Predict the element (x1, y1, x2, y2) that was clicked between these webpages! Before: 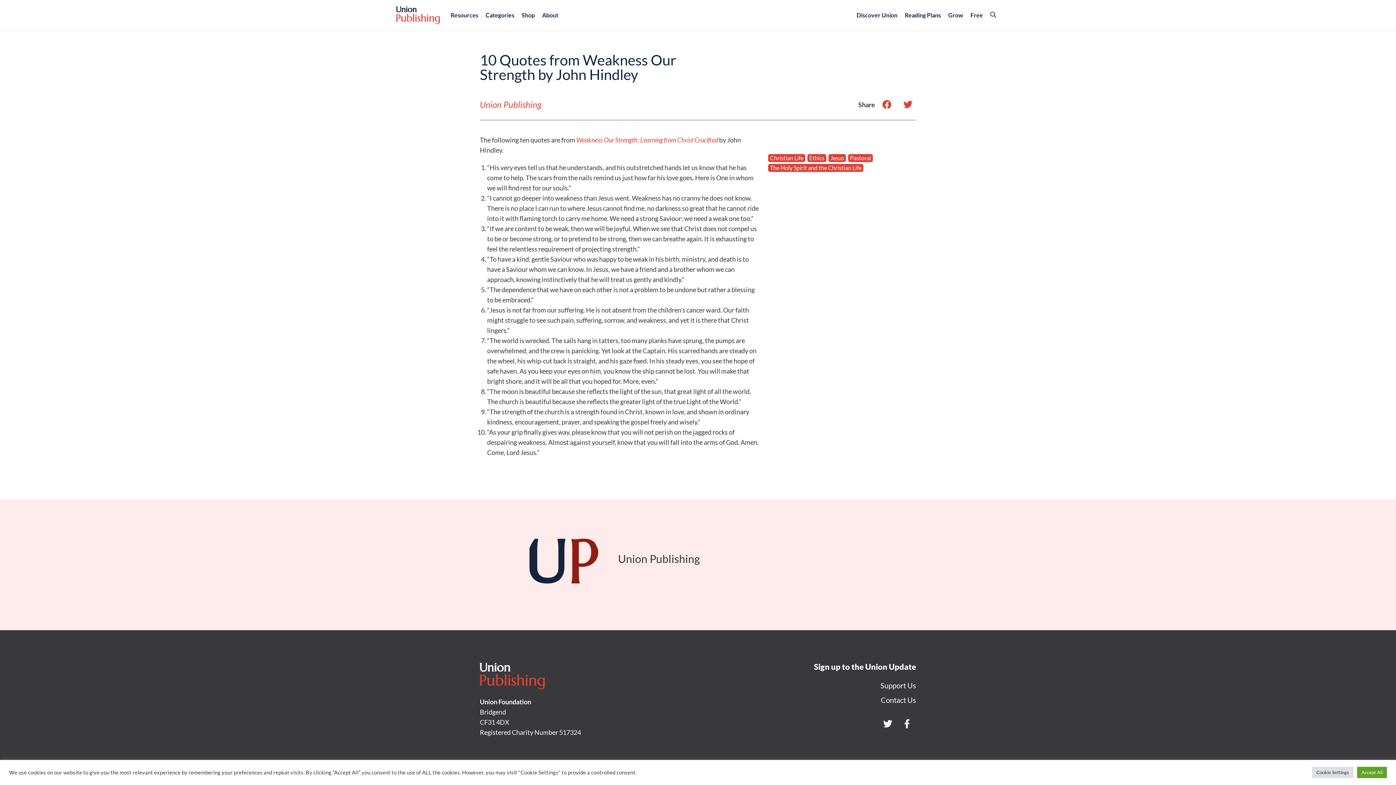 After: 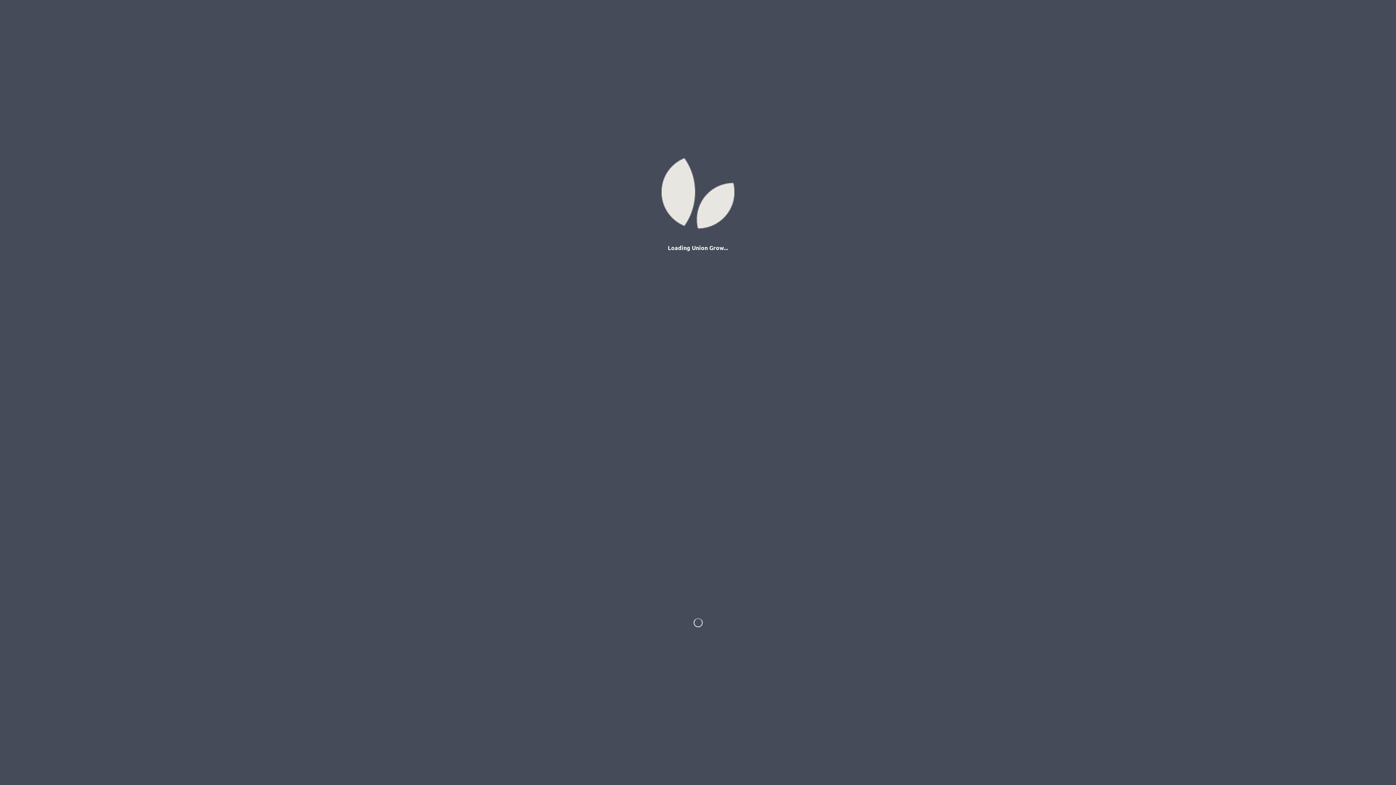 Action: bbox: (944, 1, 967, 28) label: Grow